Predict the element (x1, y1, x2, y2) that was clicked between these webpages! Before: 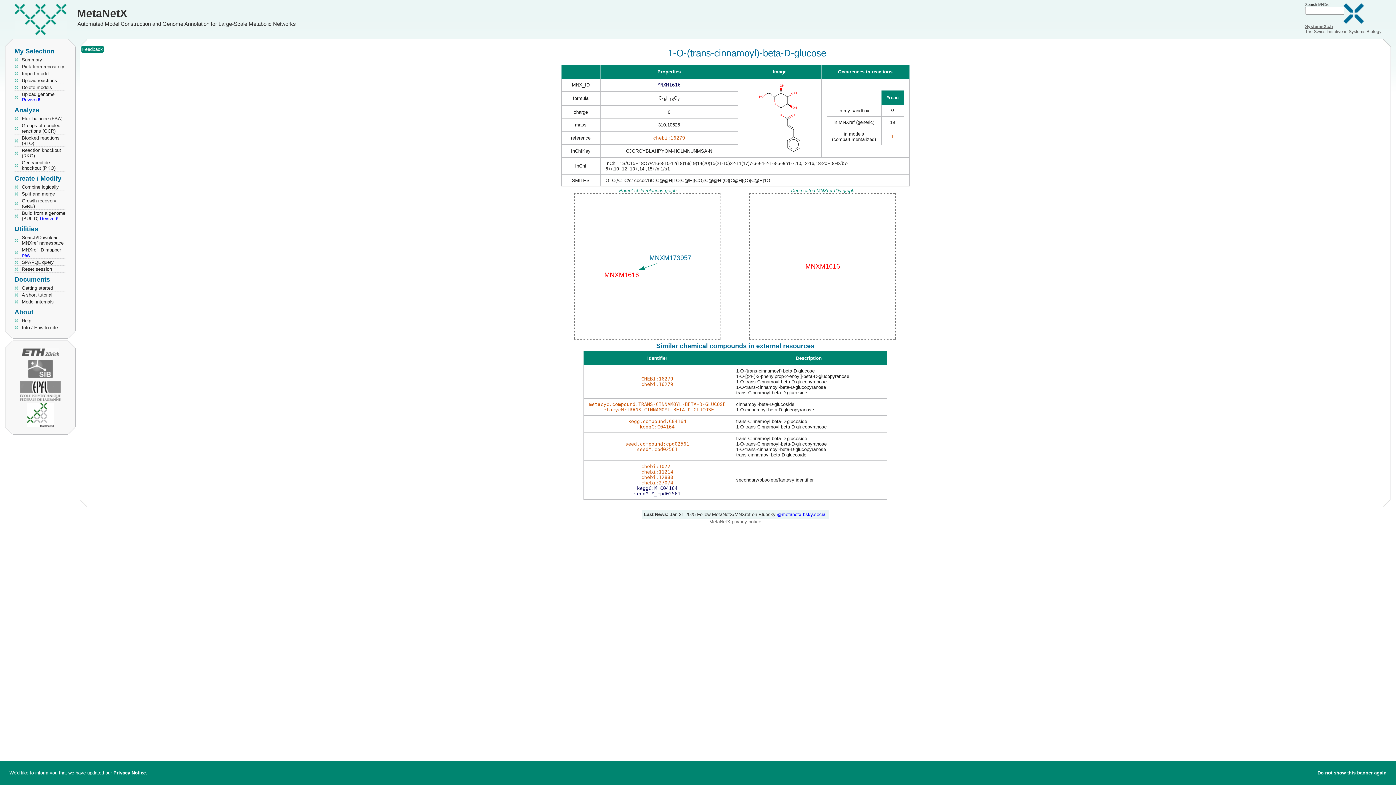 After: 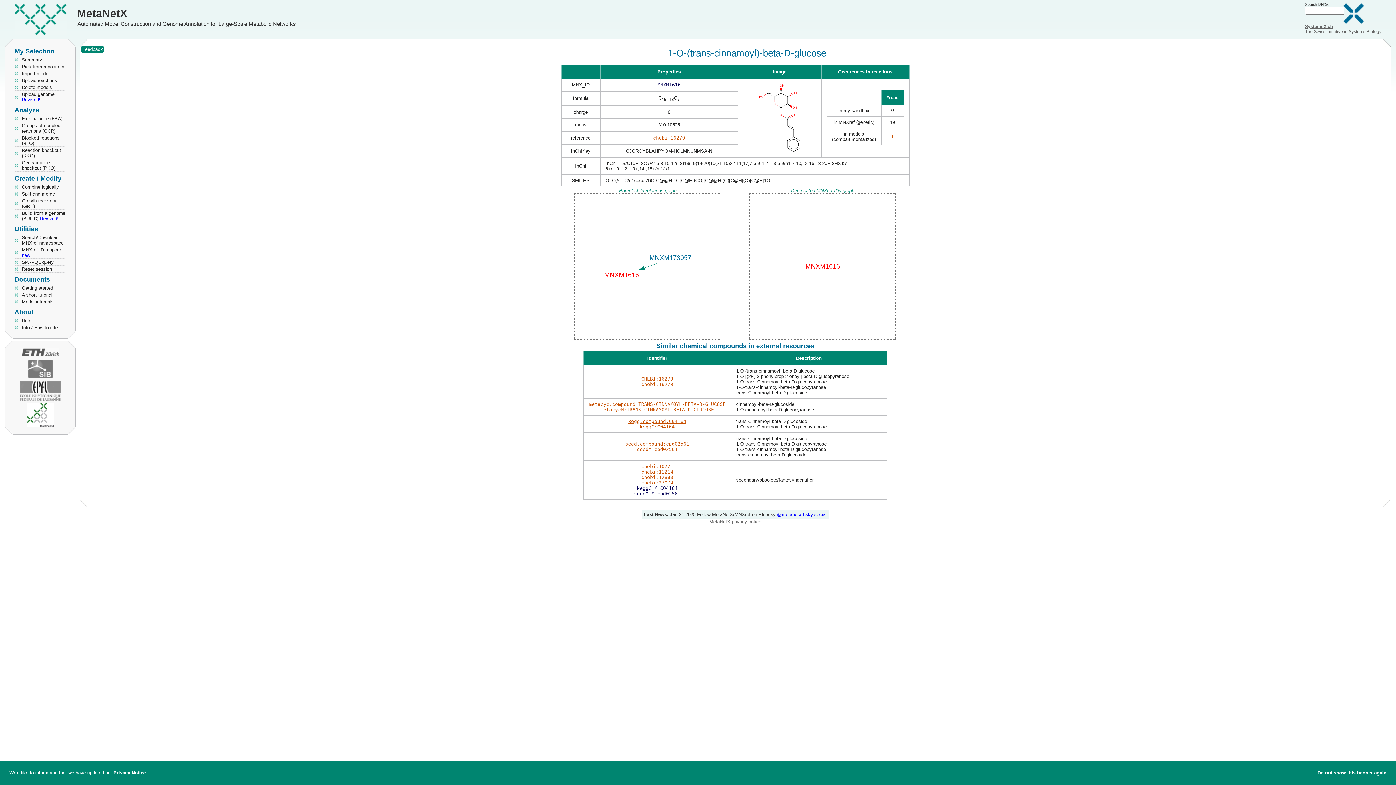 Action: bbox: (628, 418, 686, 424) label: kegg.compound:C04164